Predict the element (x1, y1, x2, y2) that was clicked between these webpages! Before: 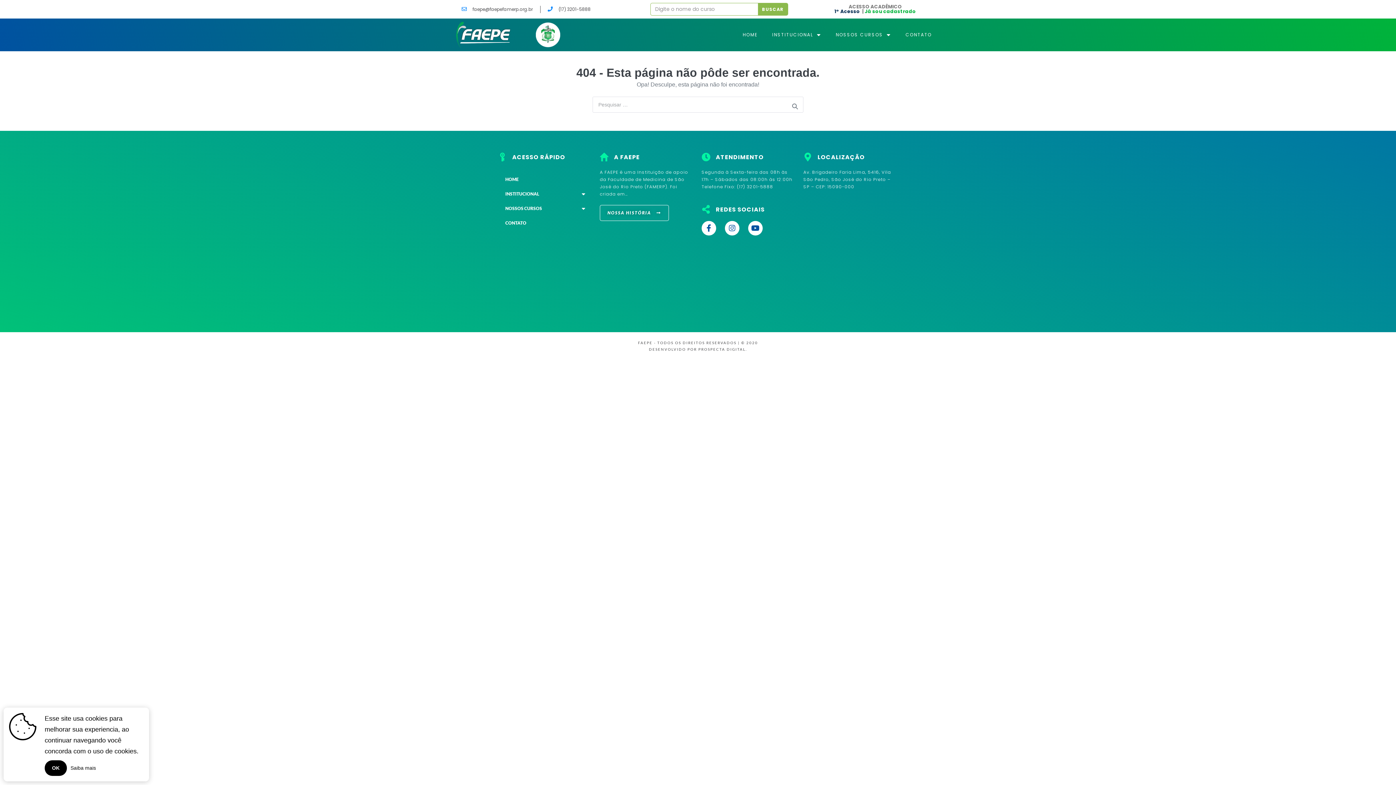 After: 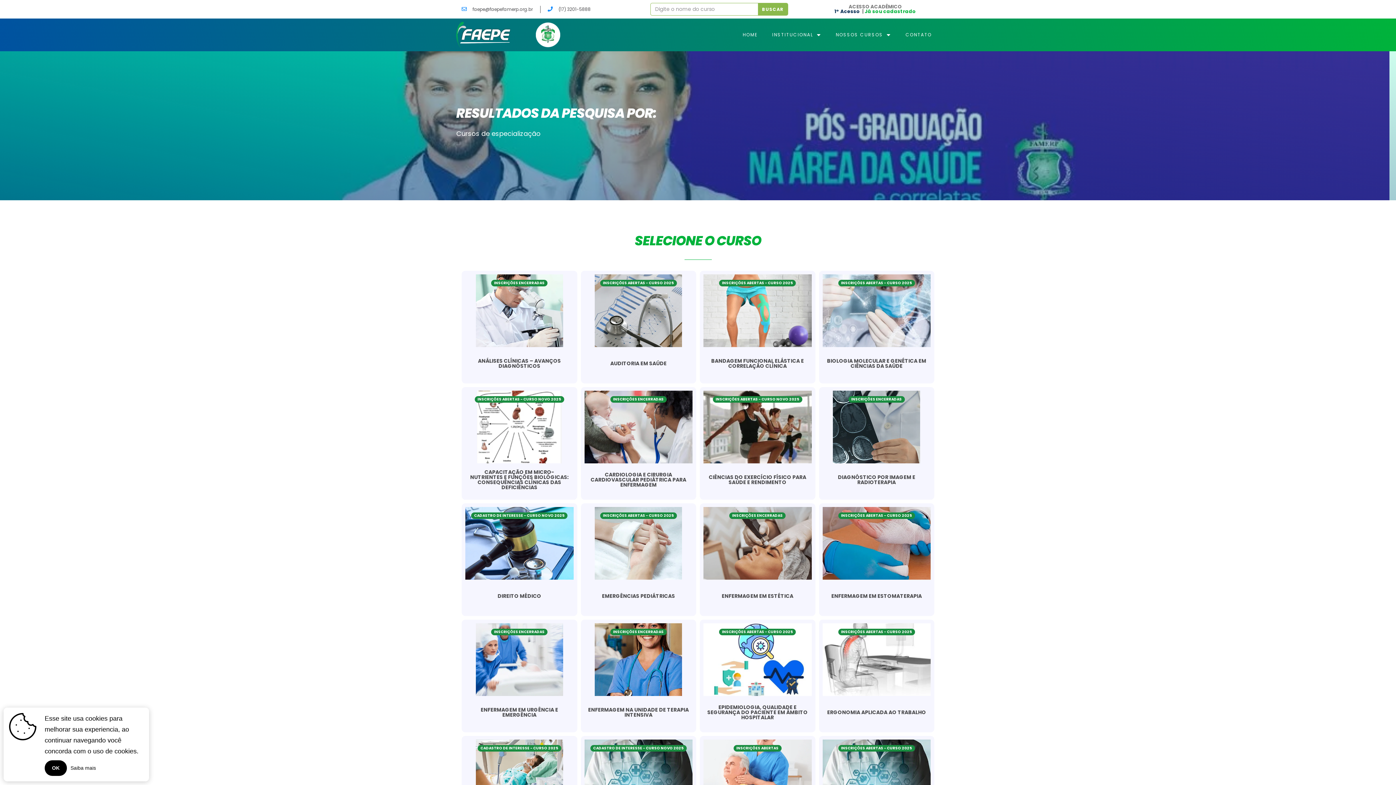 Action: label: Pesquisar bbox: (758, 3, 788, 15)